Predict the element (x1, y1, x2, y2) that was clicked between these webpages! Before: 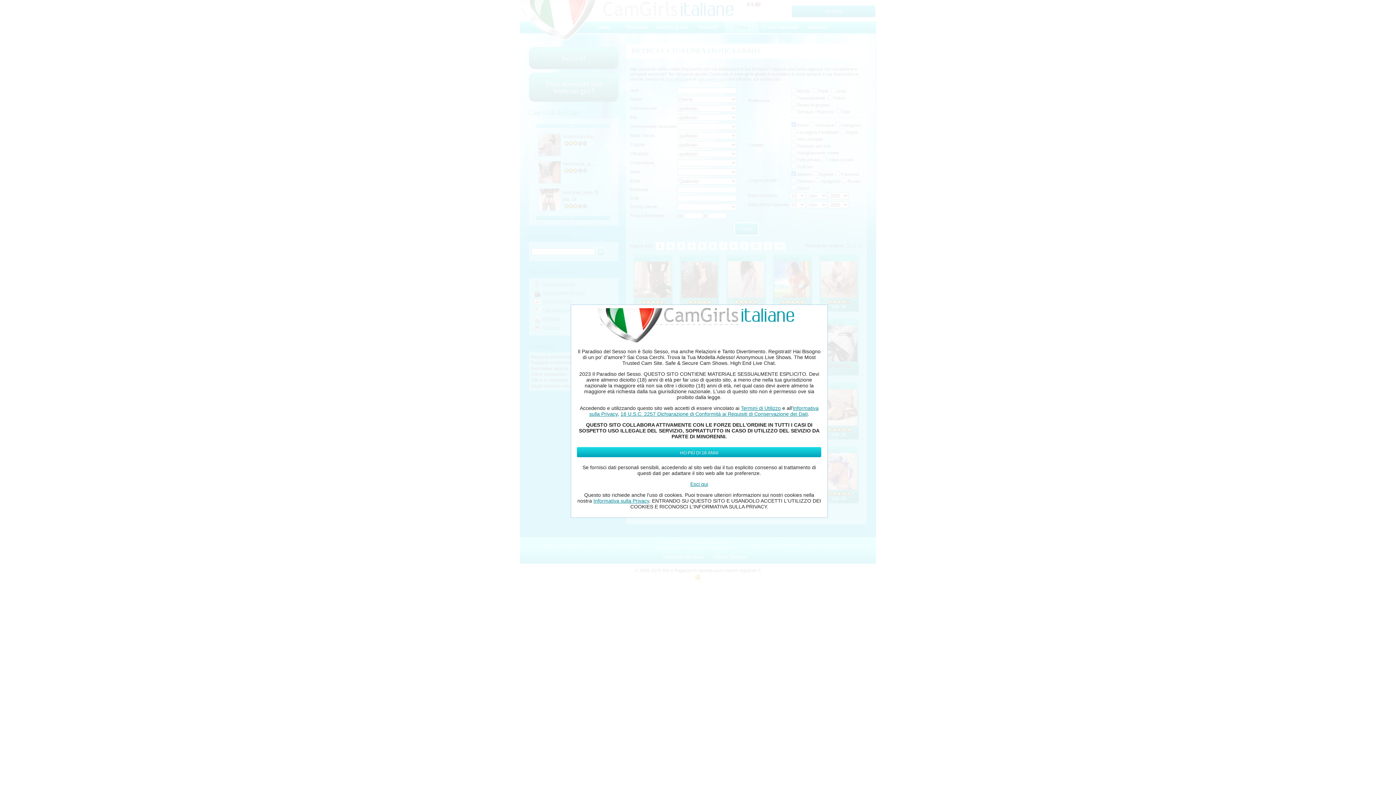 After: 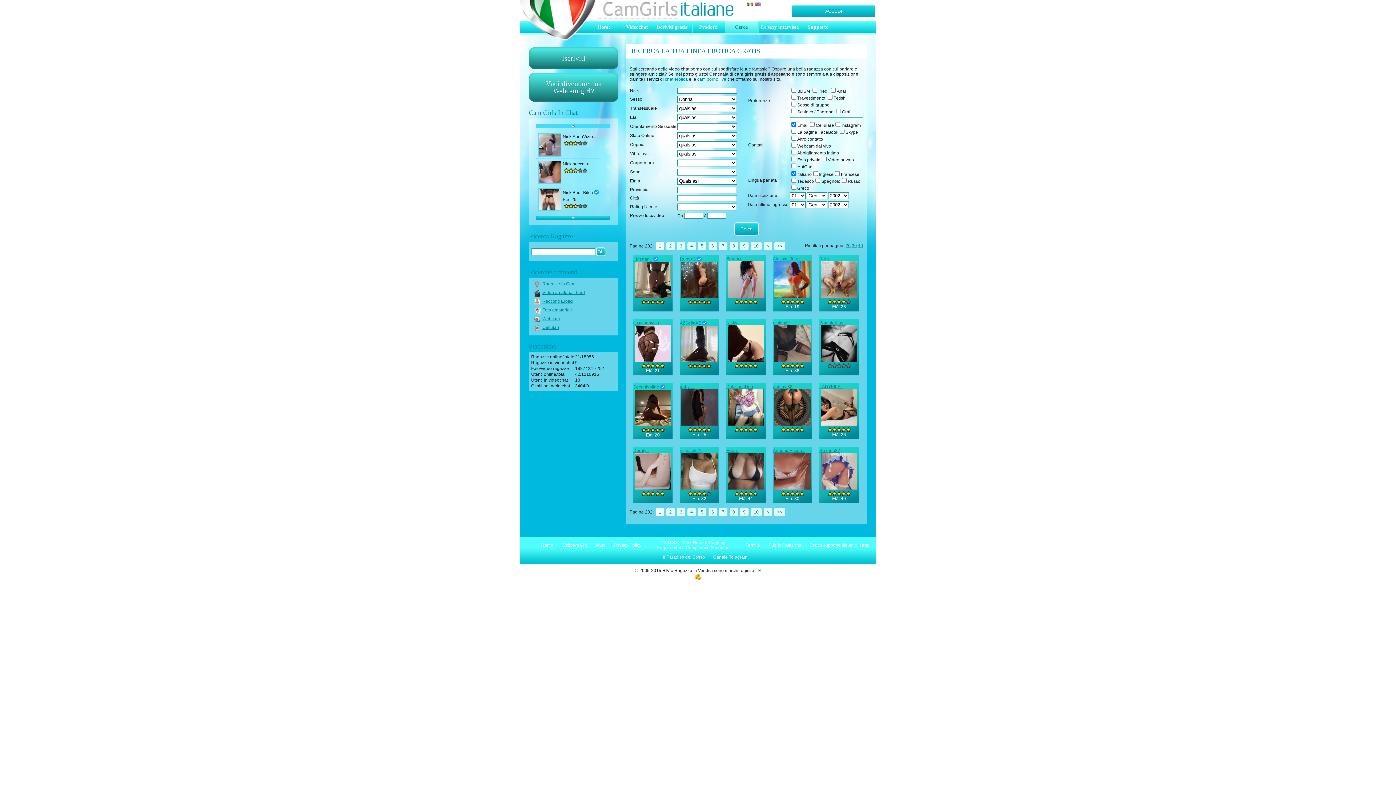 Action: bbox: (576, 446, 822, 458) label: HO PIÙ DI 18 ANNI